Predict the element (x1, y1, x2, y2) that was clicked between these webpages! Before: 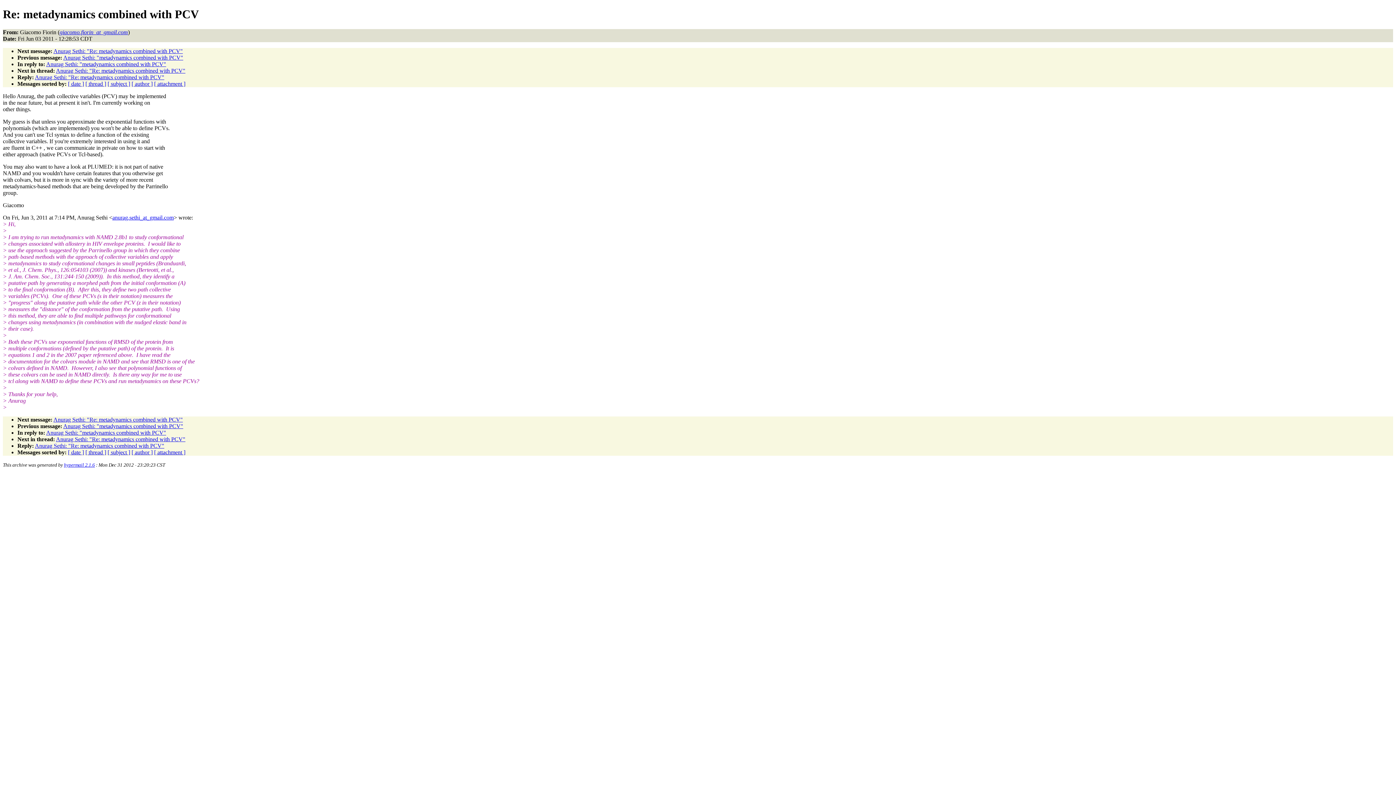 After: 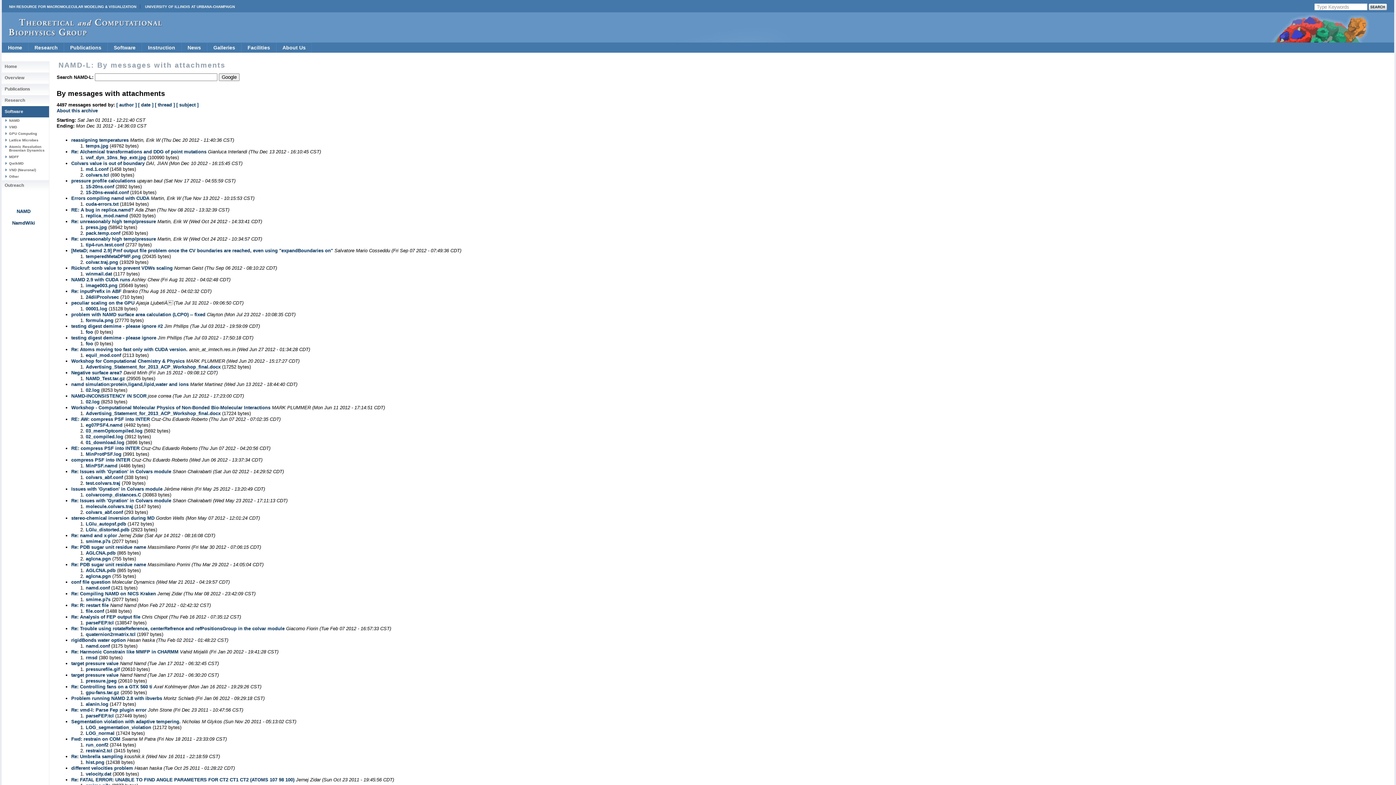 Action: bbox: (154, 449, 185, 455) label: [ attachment ]